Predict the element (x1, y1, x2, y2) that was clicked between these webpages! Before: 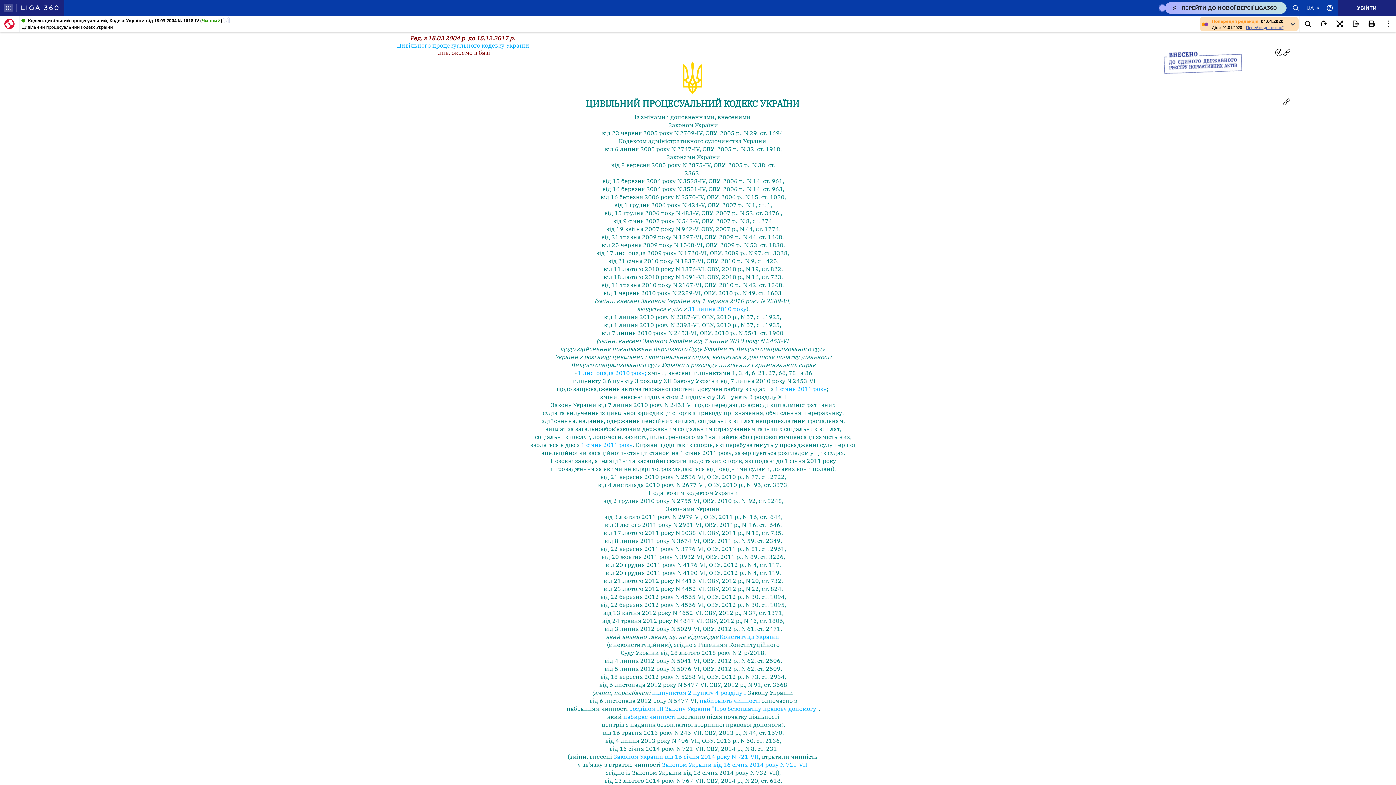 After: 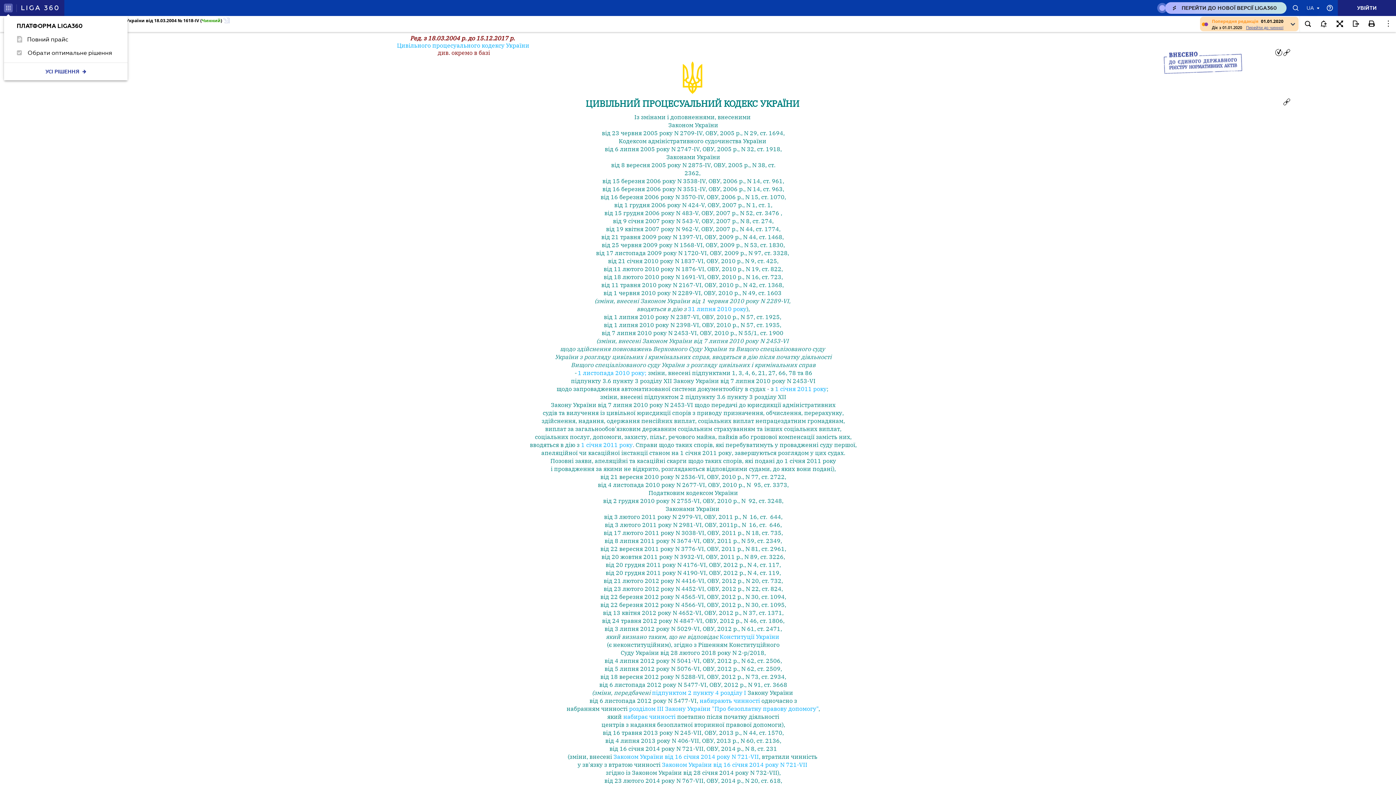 Action: bbox: (4, 3, 12, 12)